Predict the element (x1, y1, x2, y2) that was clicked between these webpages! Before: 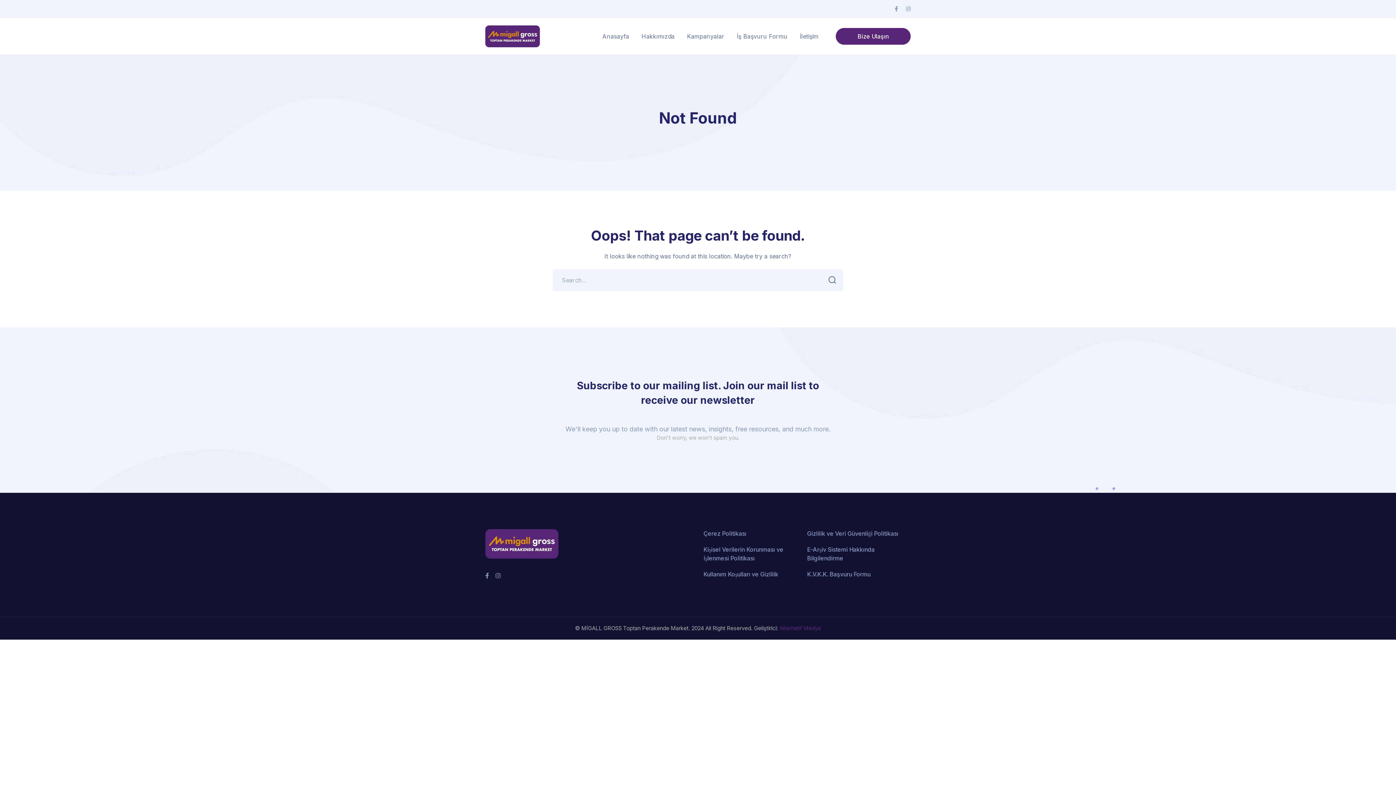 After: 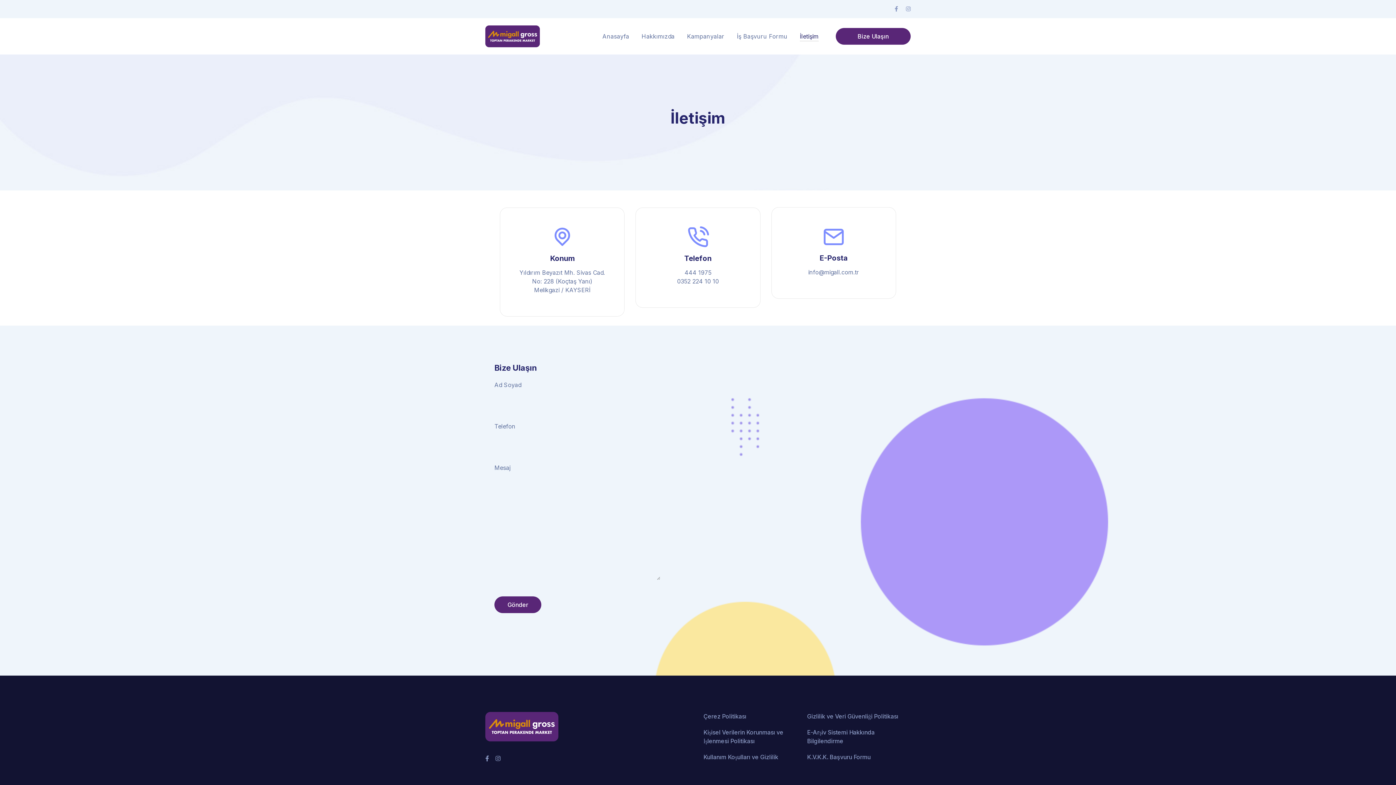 Action: label: İletişim bbox: (800, 18, 818, 54)